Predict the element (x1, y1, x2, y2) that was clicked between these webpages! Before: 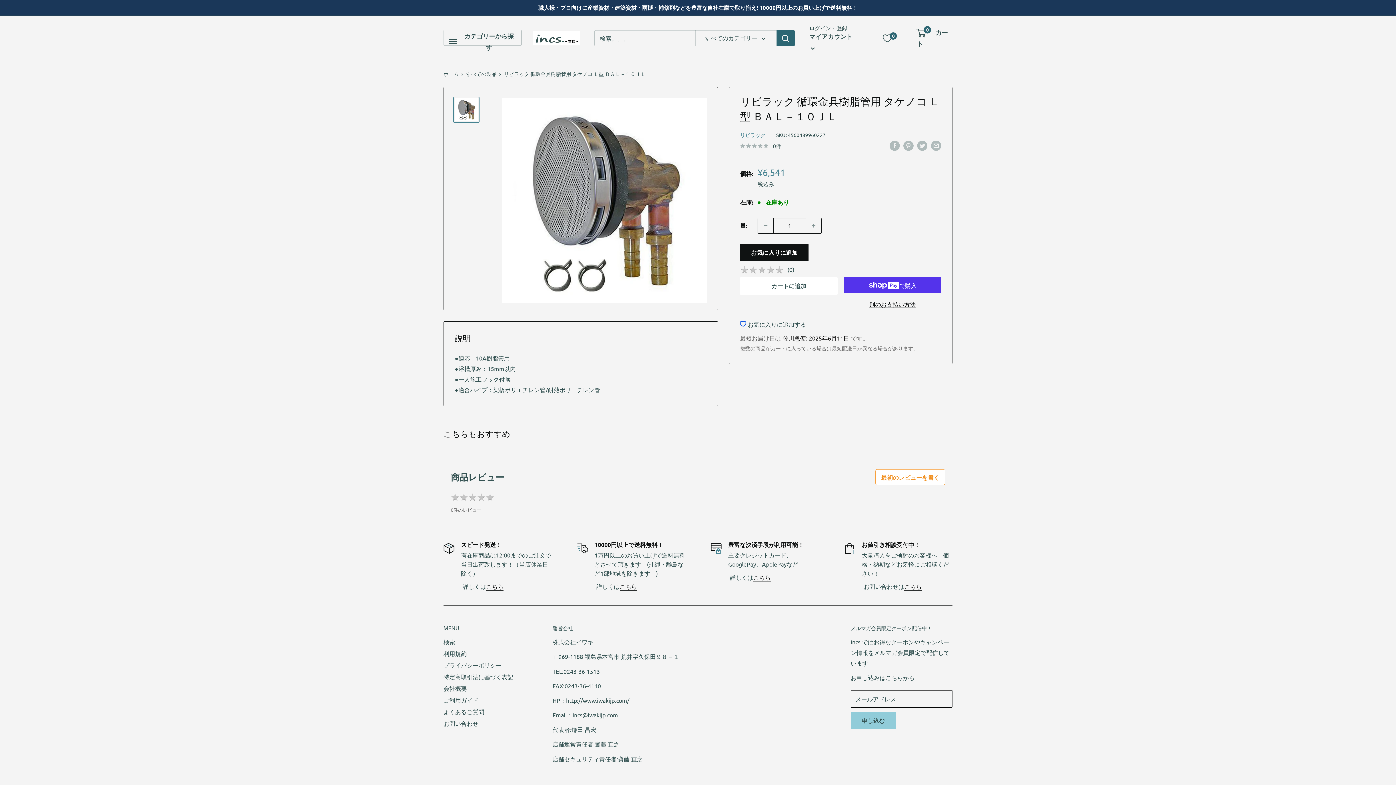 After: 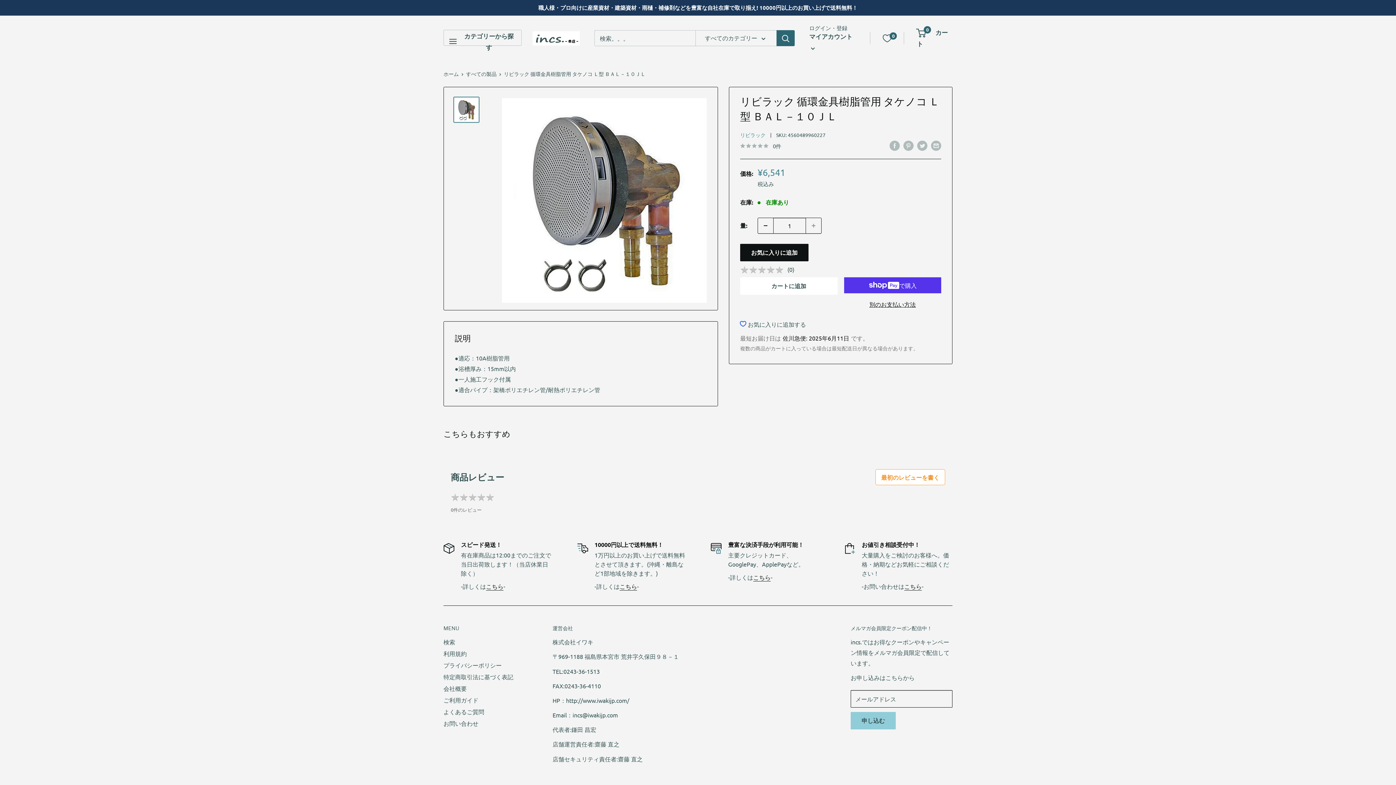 Action: bbox: (758, 218, 773, 233) label: 数量を1減らす